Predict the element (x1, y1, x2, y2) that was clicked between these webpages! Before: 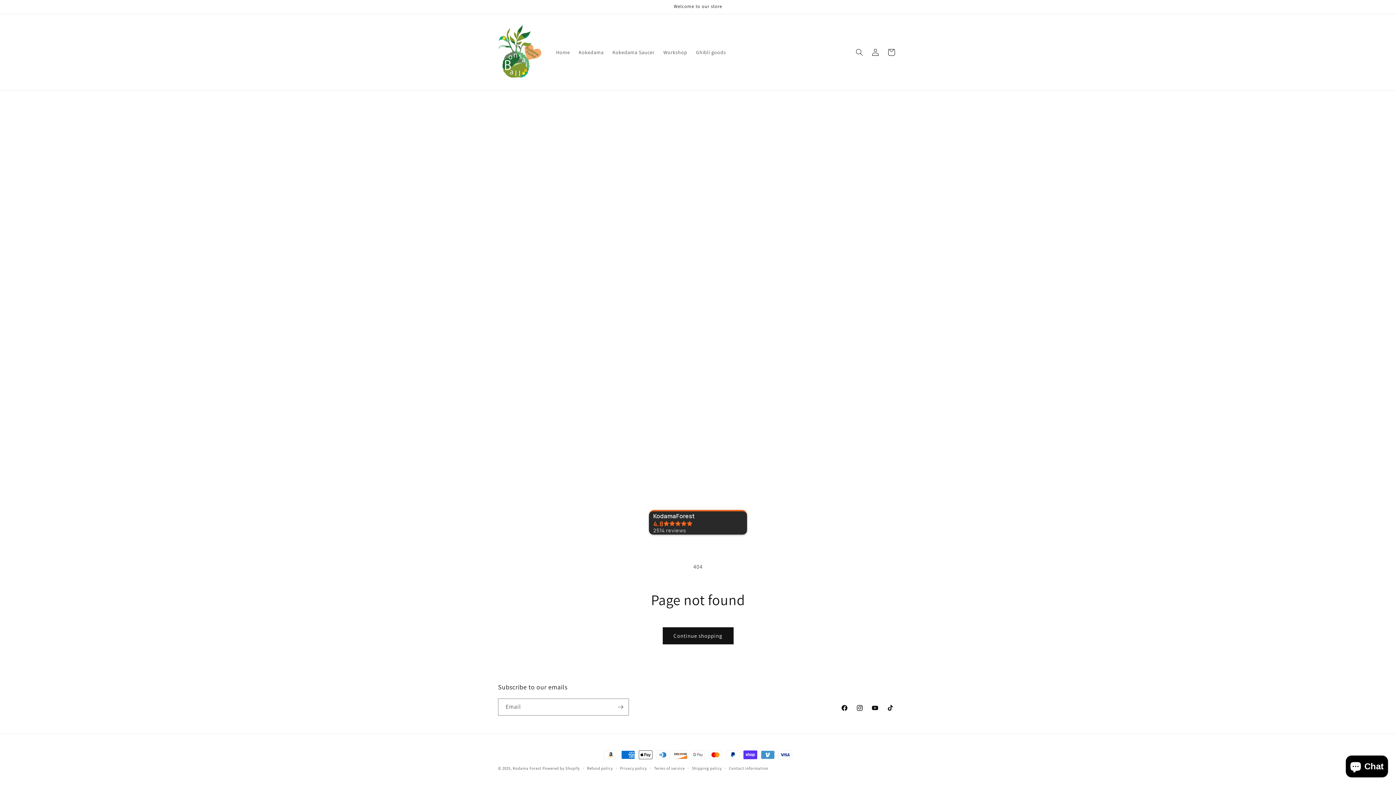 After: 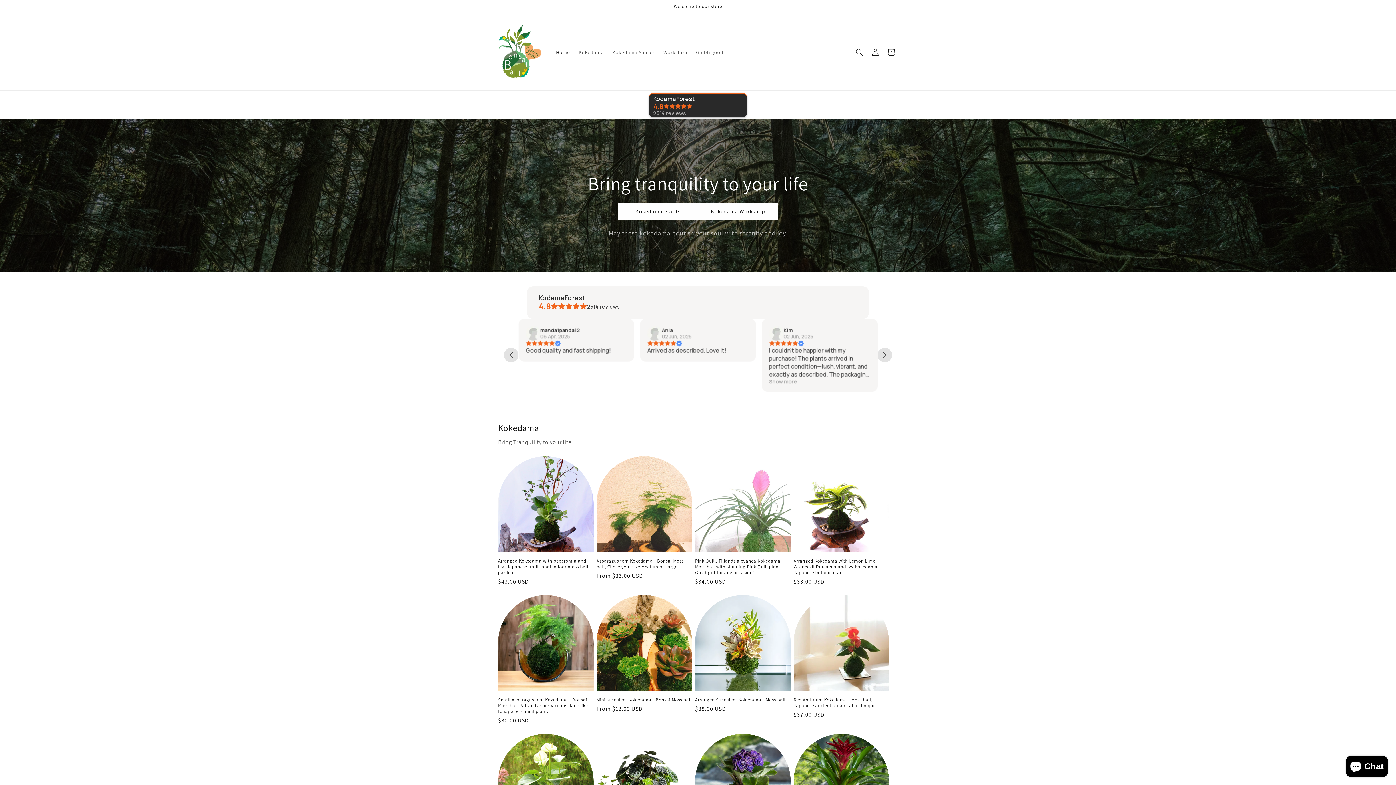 Action: bbox: (495, 21, 544, 83)